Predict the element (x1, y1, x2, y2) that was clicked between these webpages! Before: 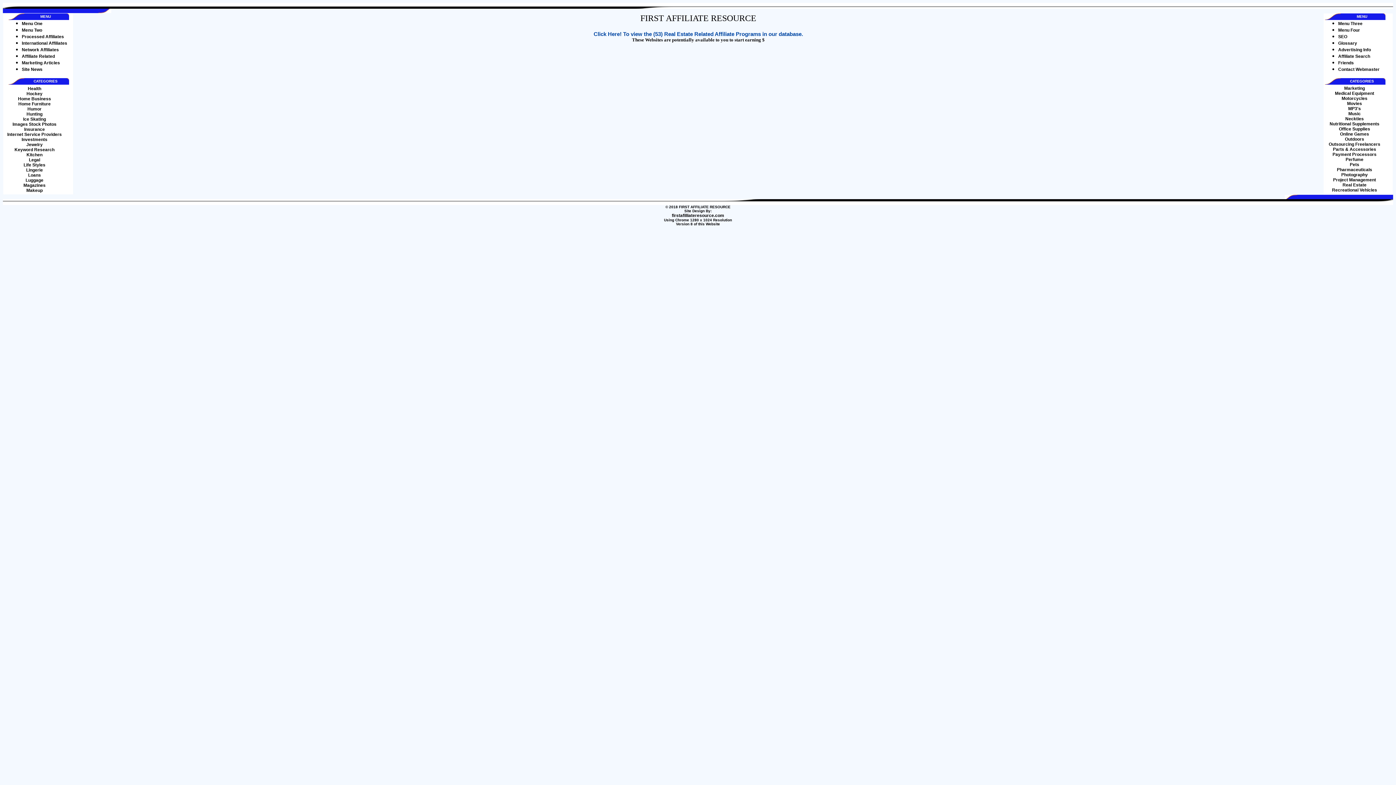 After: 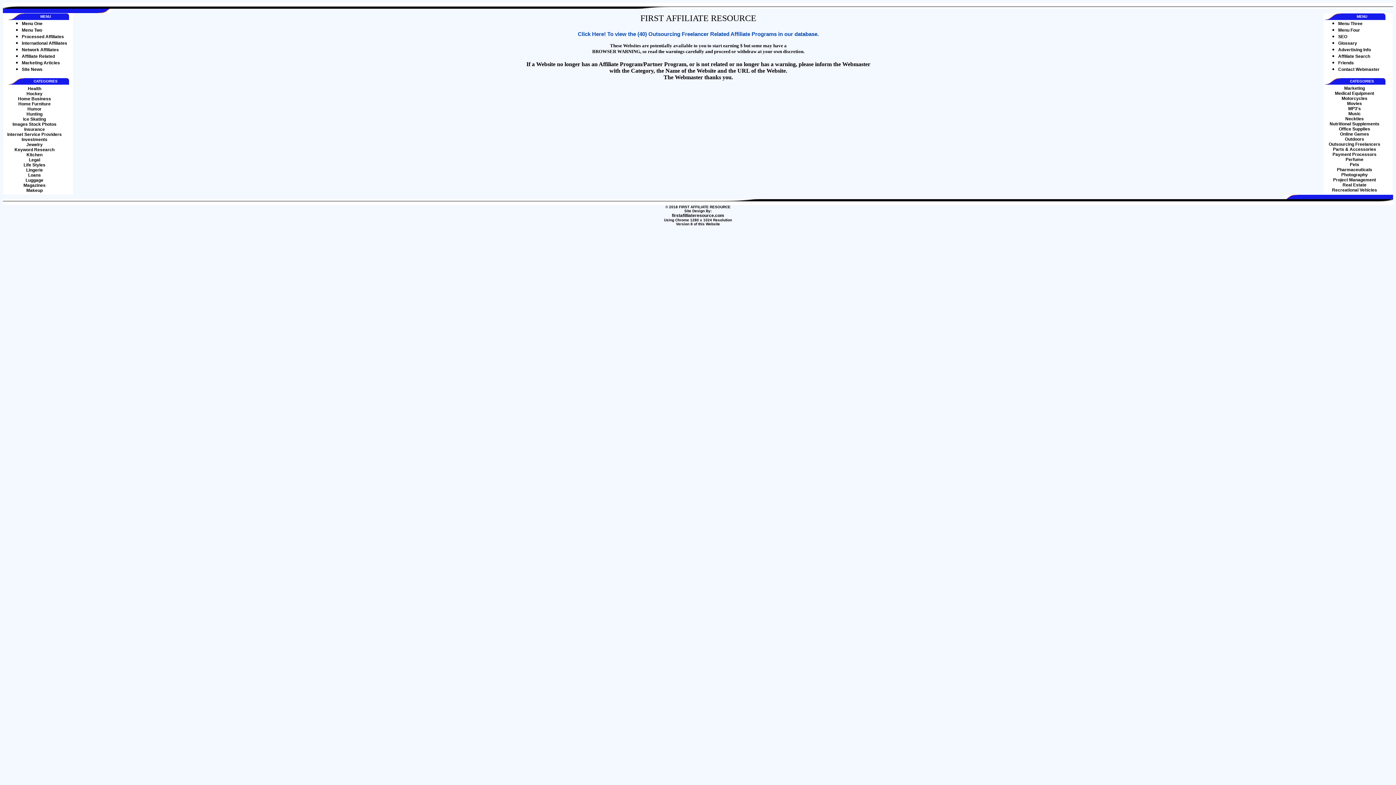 Action: label: Outsourcing Freelancers bbox: (1329, 141, 1380, 146)